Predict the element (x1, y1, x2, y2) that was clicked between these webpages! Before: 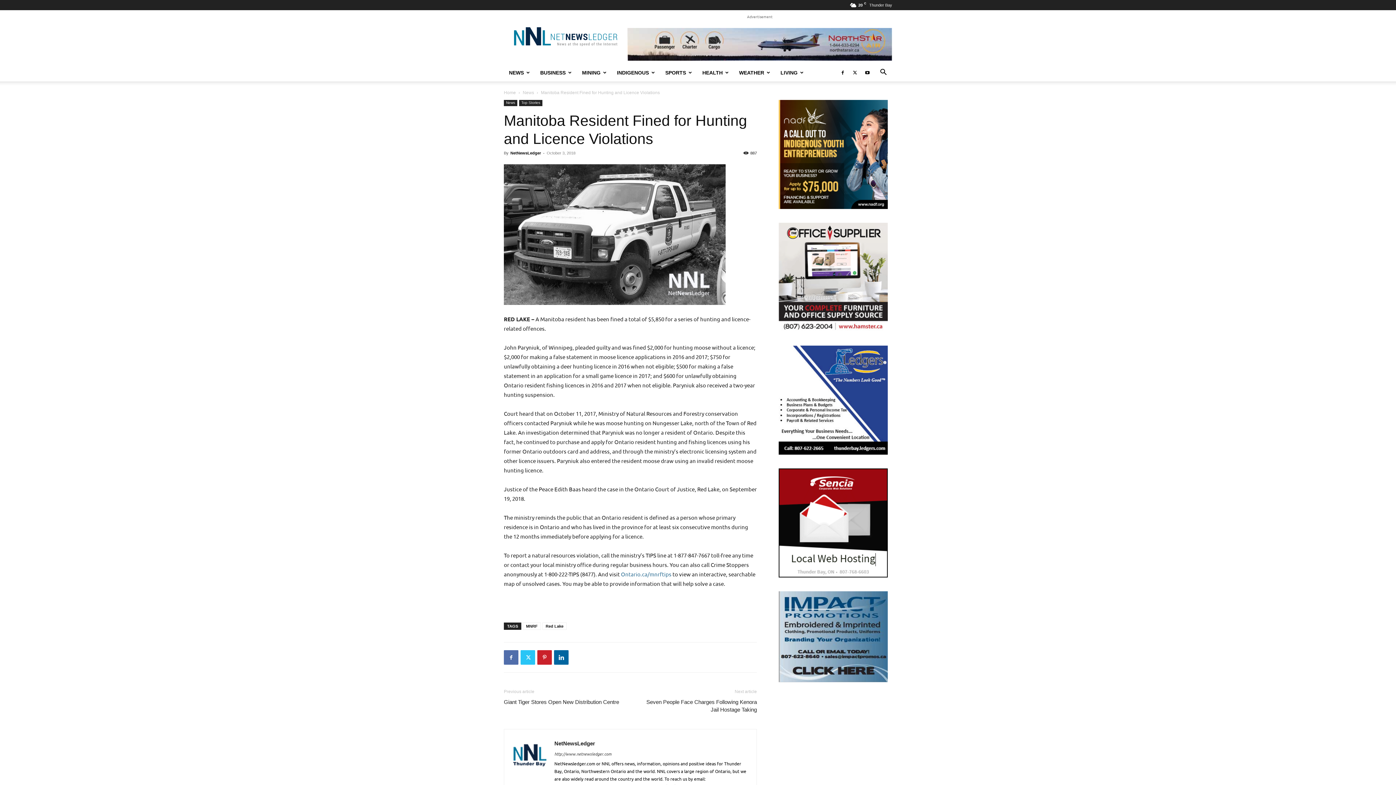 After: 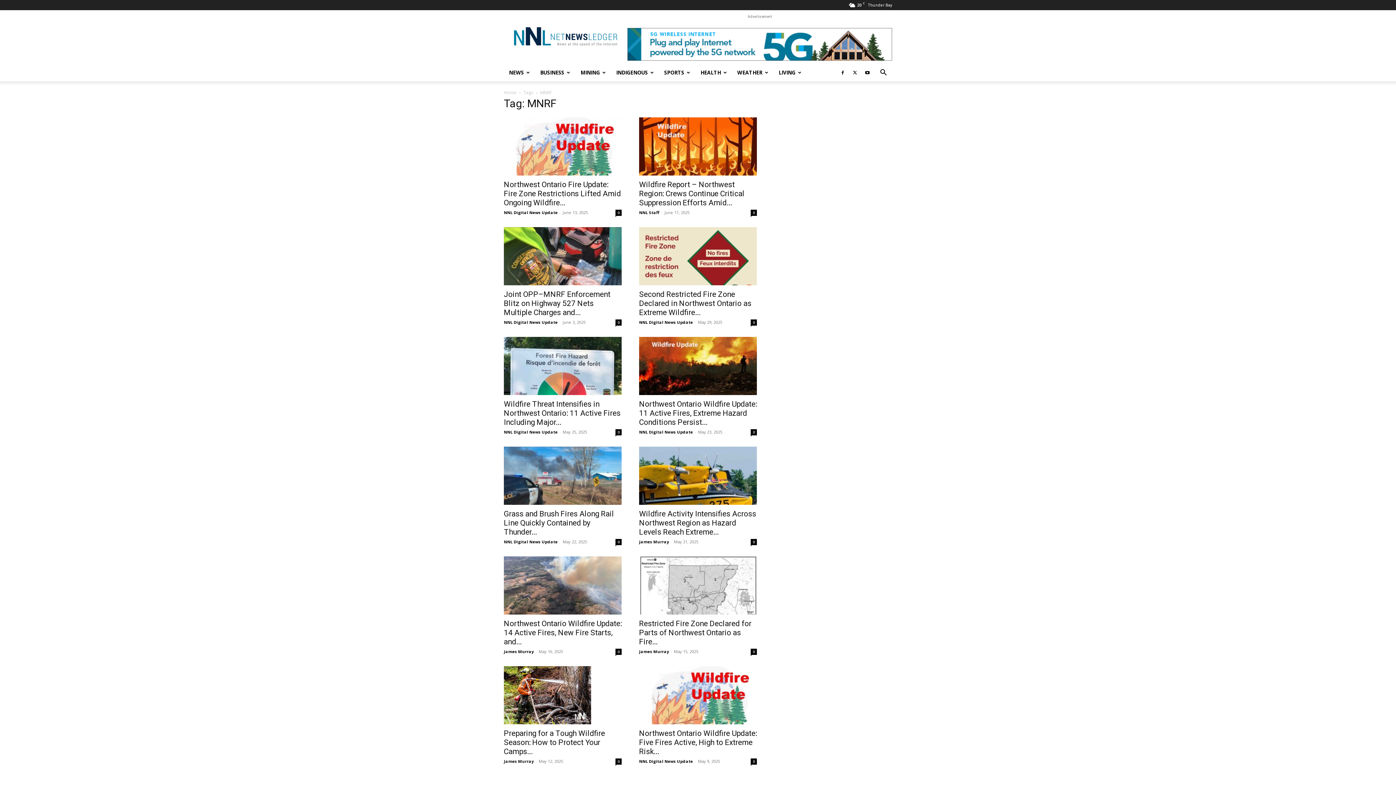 Action: bbox: (522, 622, 541, 630) label: MNRF